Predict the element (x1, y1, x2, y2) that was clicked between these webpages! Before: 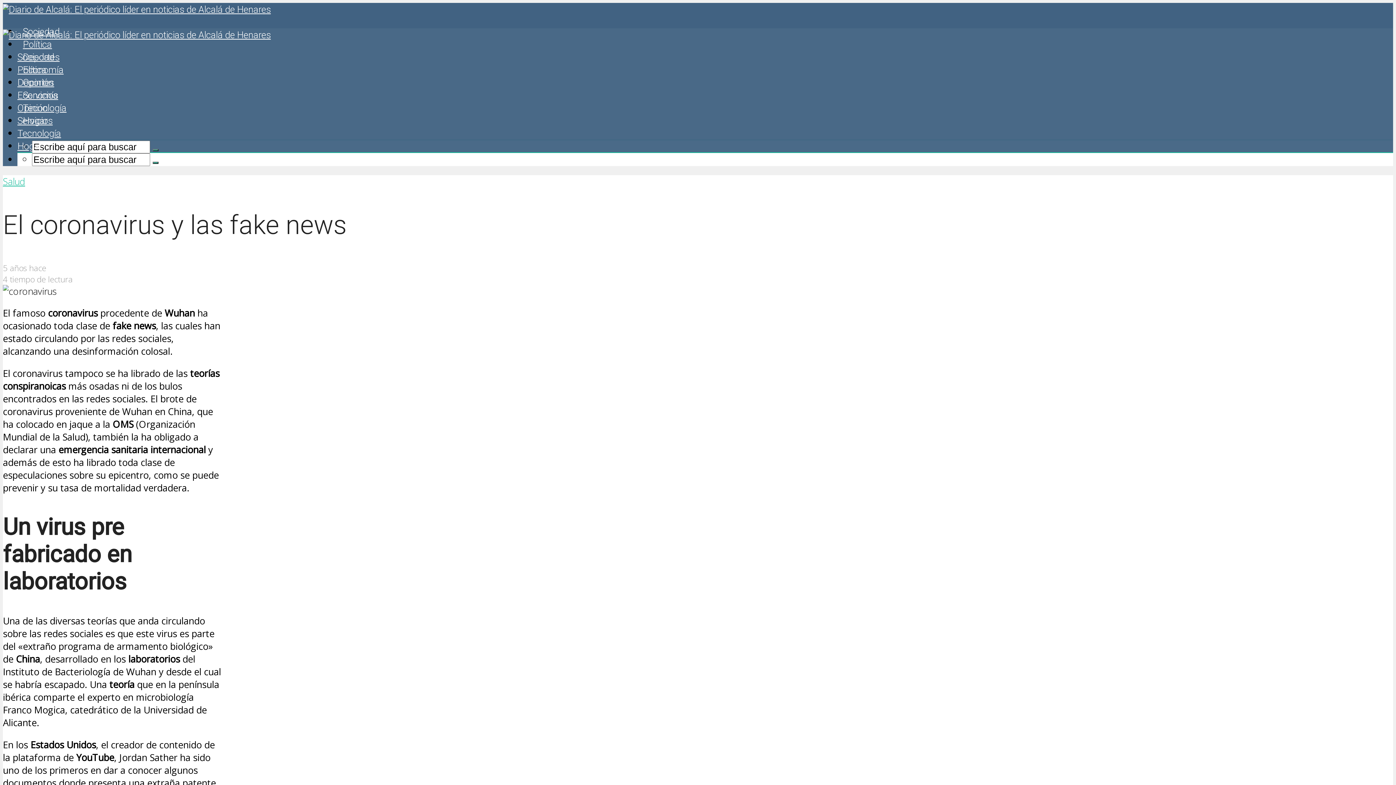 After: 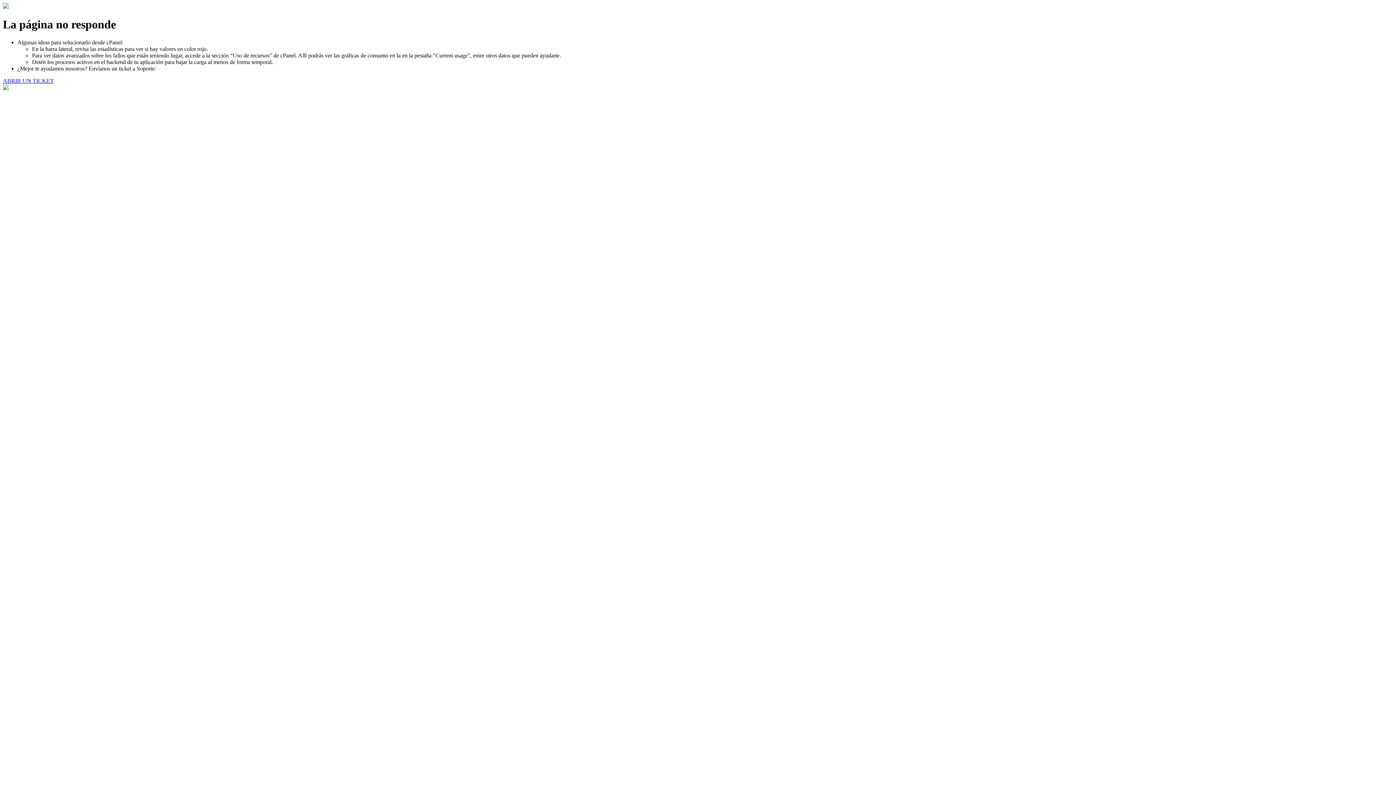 Action: bbox: (152, 161, 158, 163)